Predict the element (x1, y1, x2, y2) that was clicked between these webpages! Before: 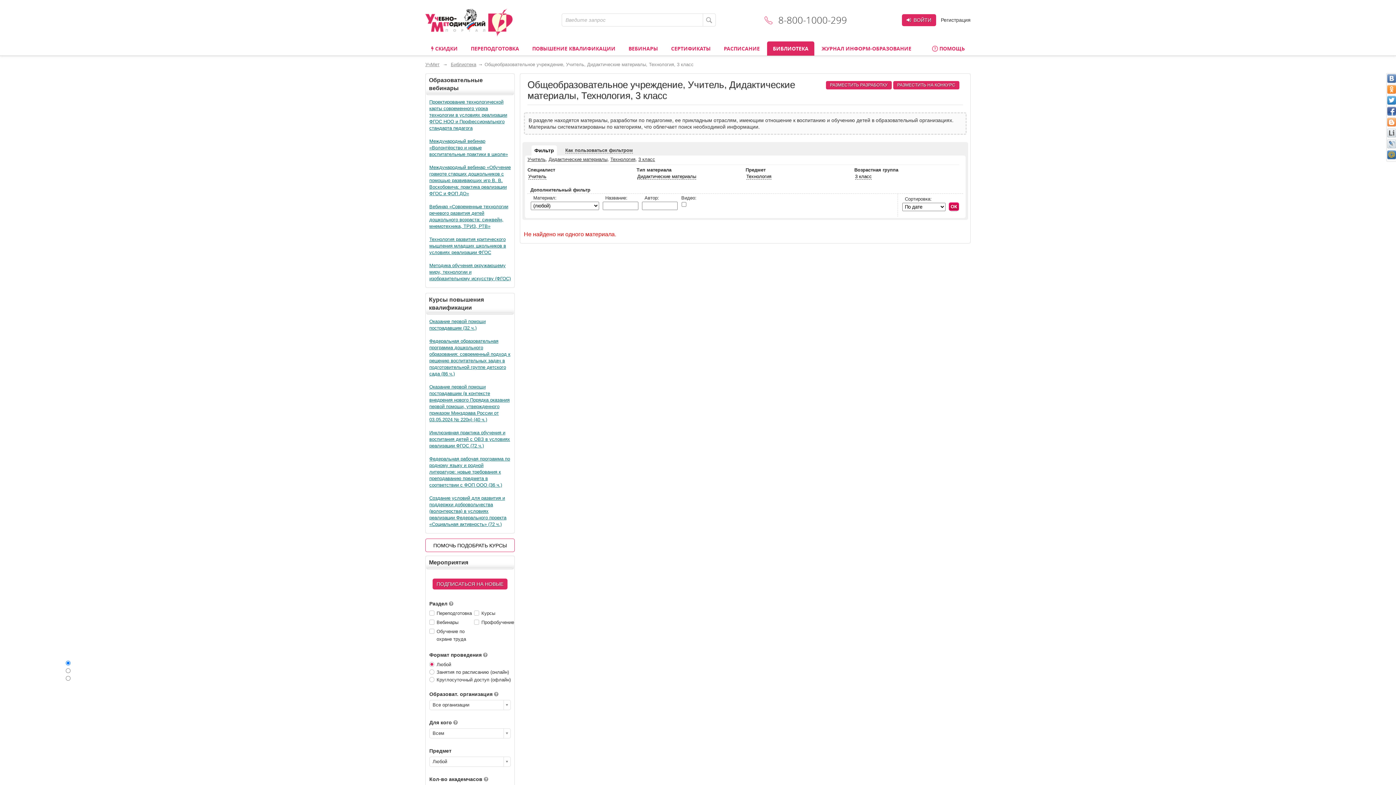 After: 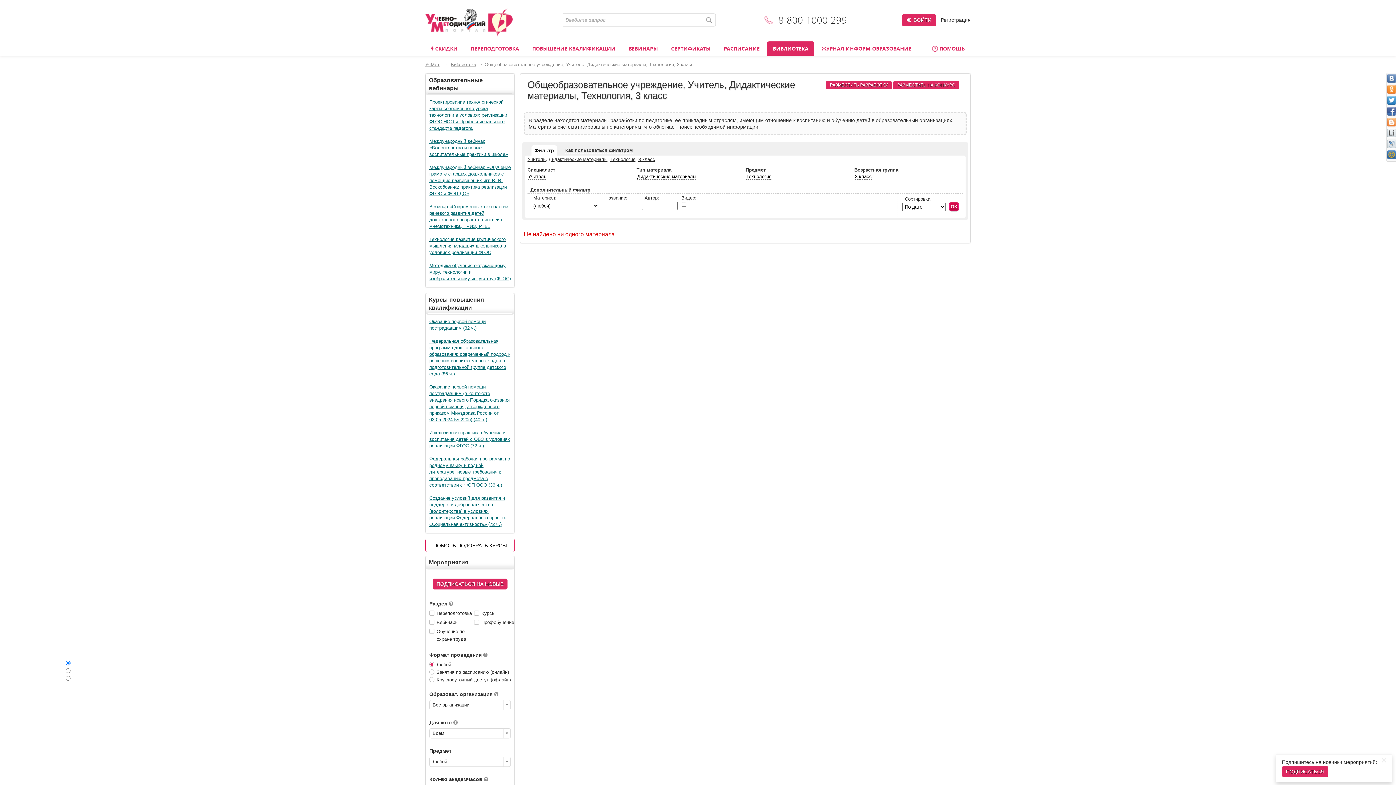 Action: bbox: (1387, 96, 1396, 104)